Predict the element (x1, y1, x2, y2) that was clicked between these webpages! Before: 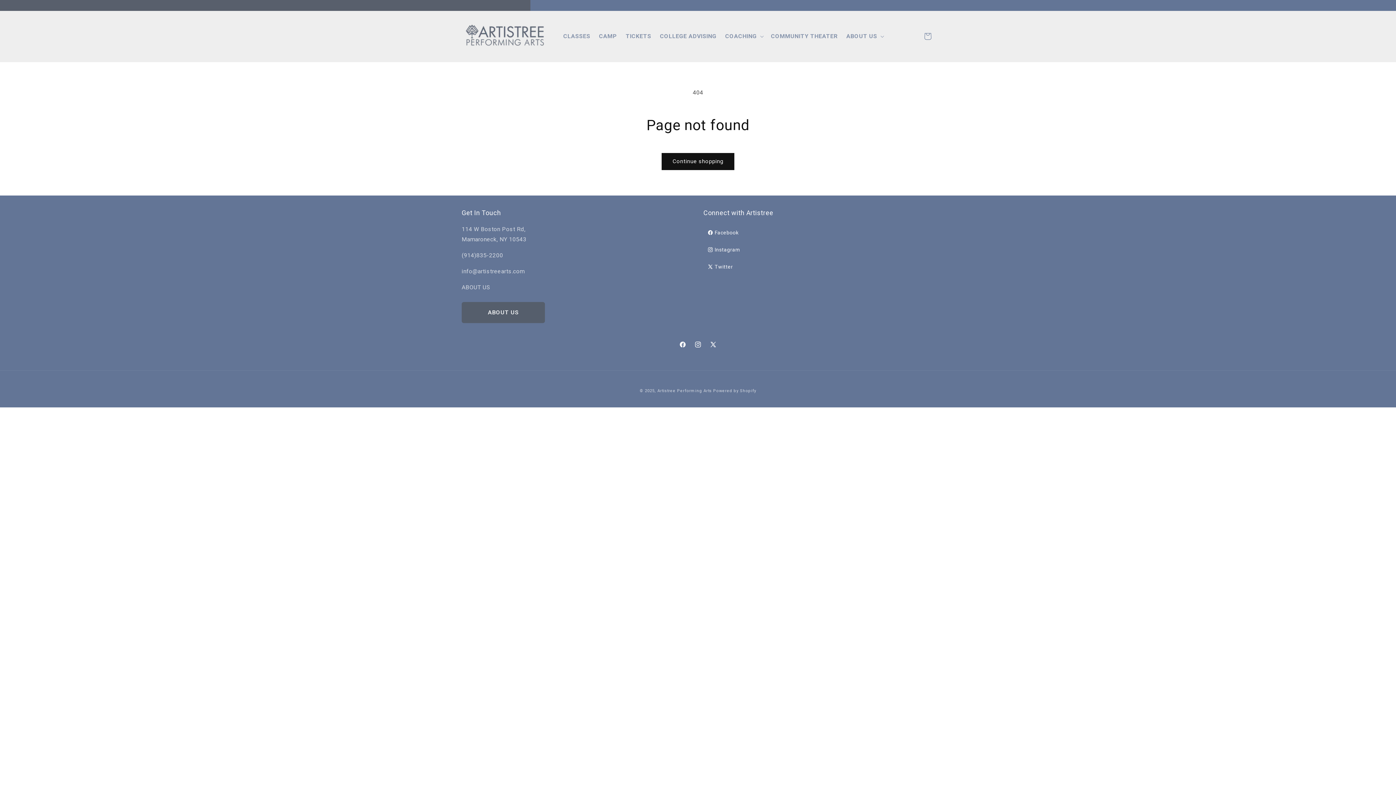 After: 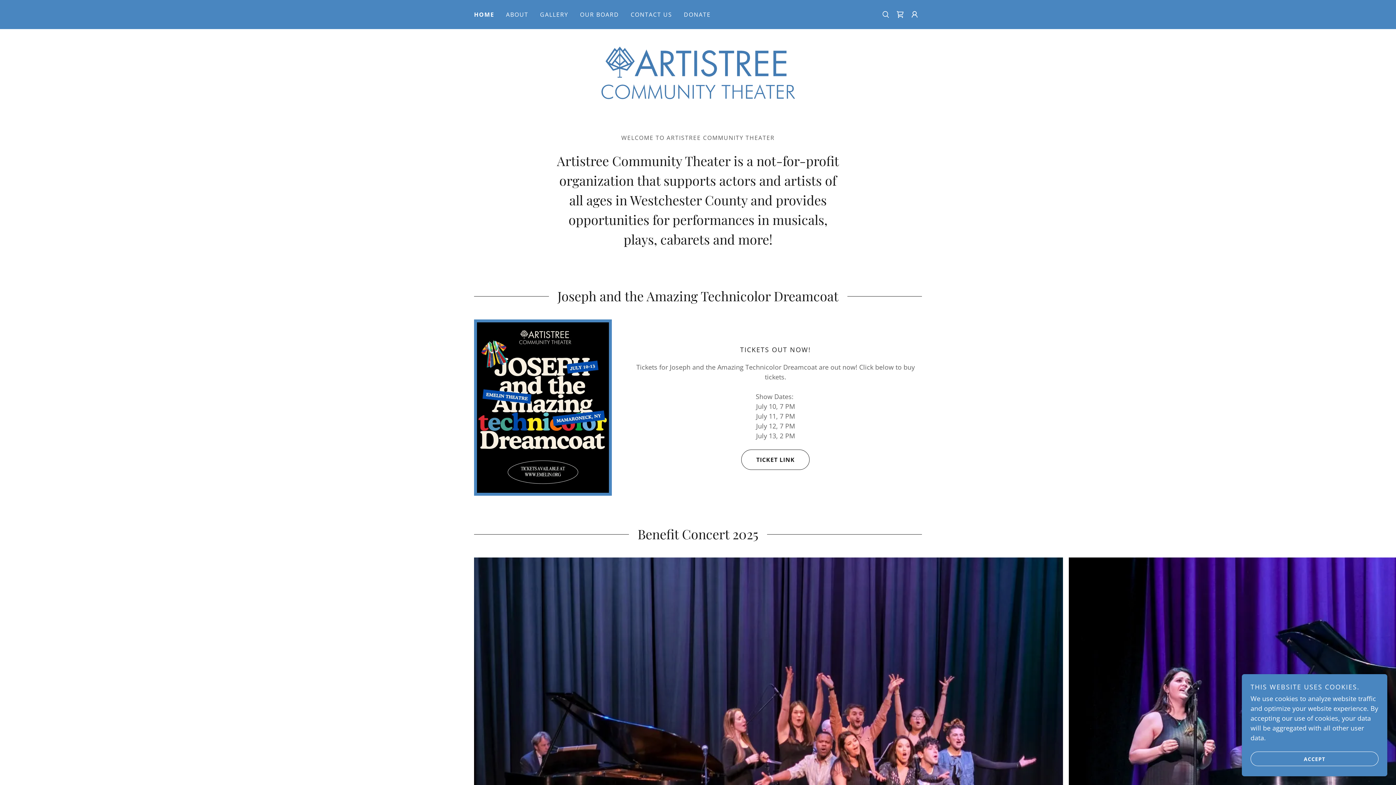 Action: label: COMMUNITY THEATER bbox: (766, 28, 842, 44)